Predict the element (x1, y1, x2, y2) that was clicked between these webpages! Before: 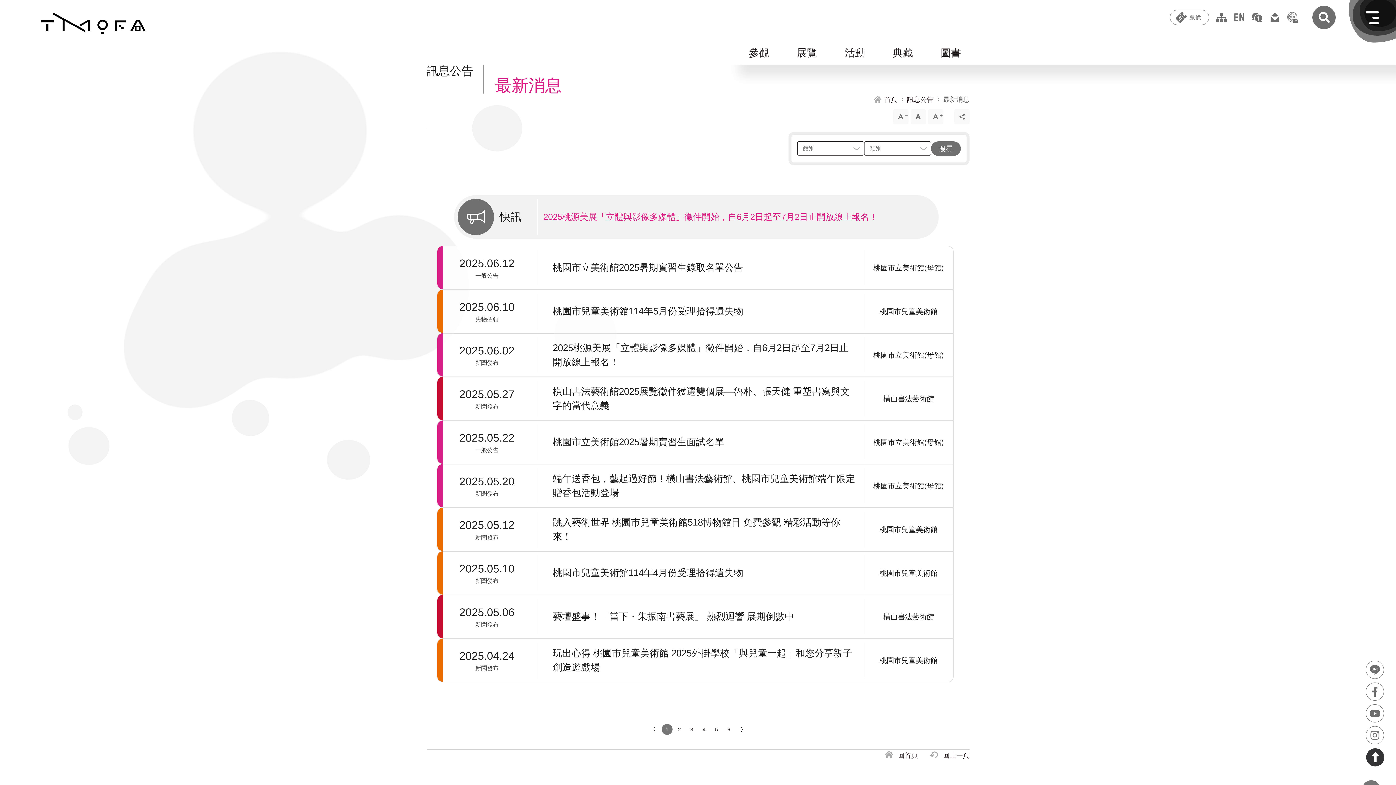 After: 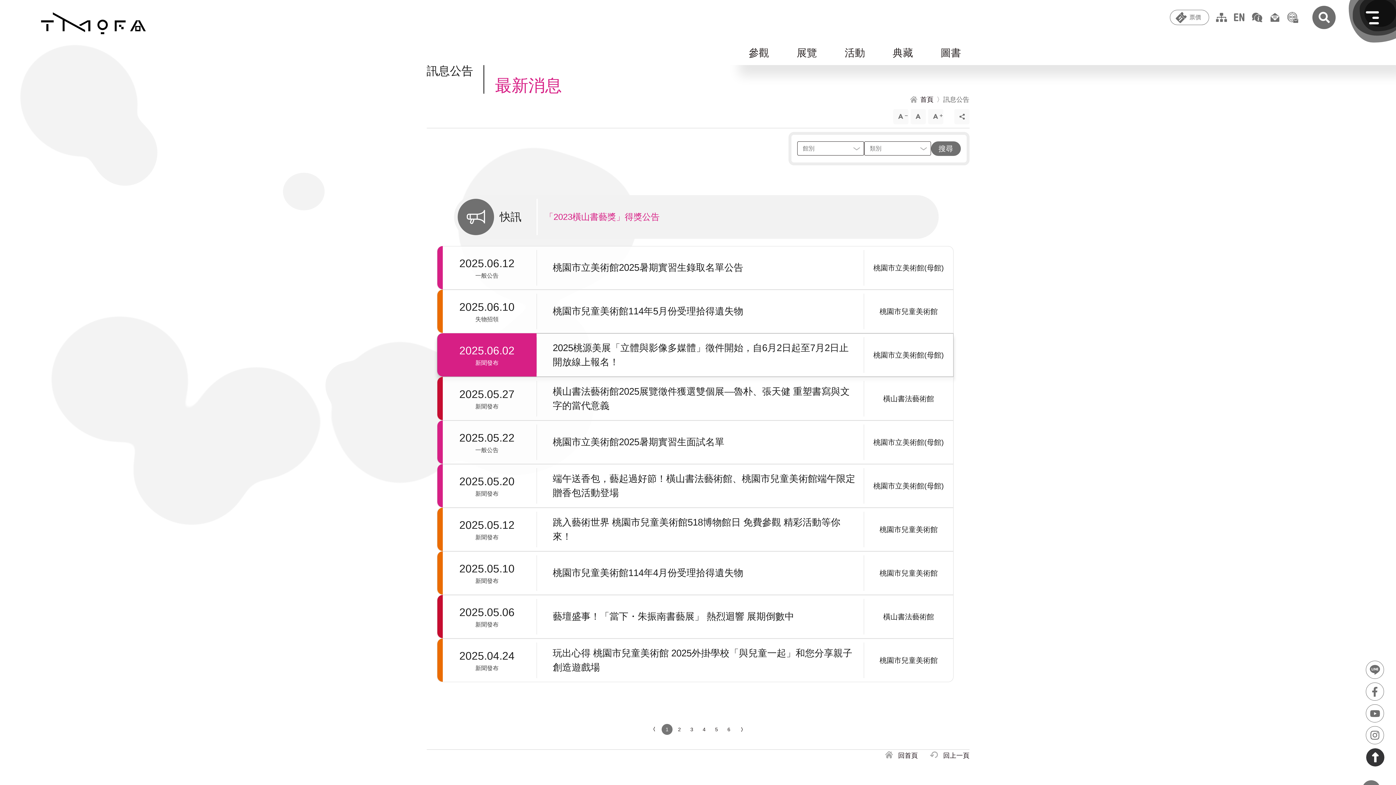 Action: bbox: (436, 333, 953, 377) label: 2025.06.02
新聞發布
2025桃源美展「立體與影像多媒體」徵件開始，自6月2日起至7月2日止開放線上報名！
桃園市立美術館(母館)